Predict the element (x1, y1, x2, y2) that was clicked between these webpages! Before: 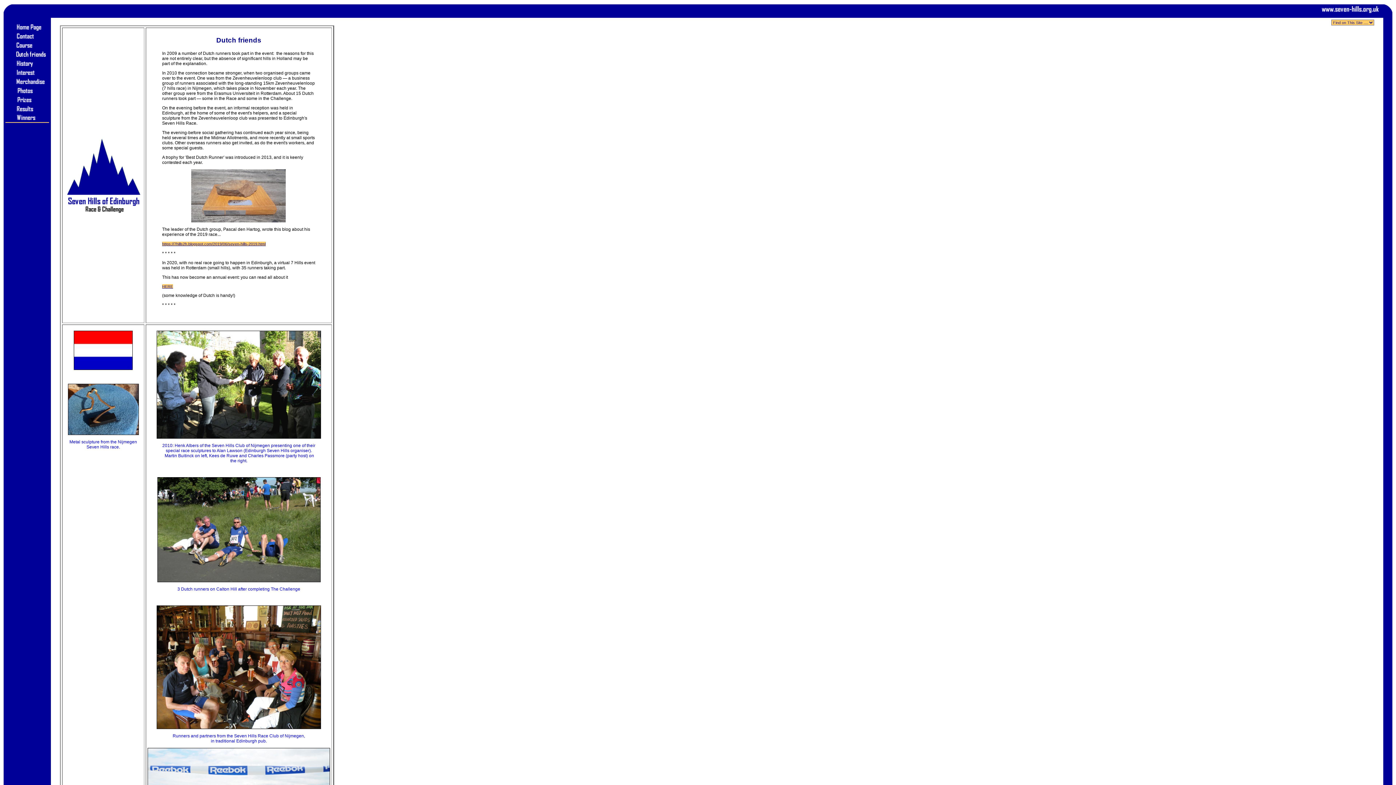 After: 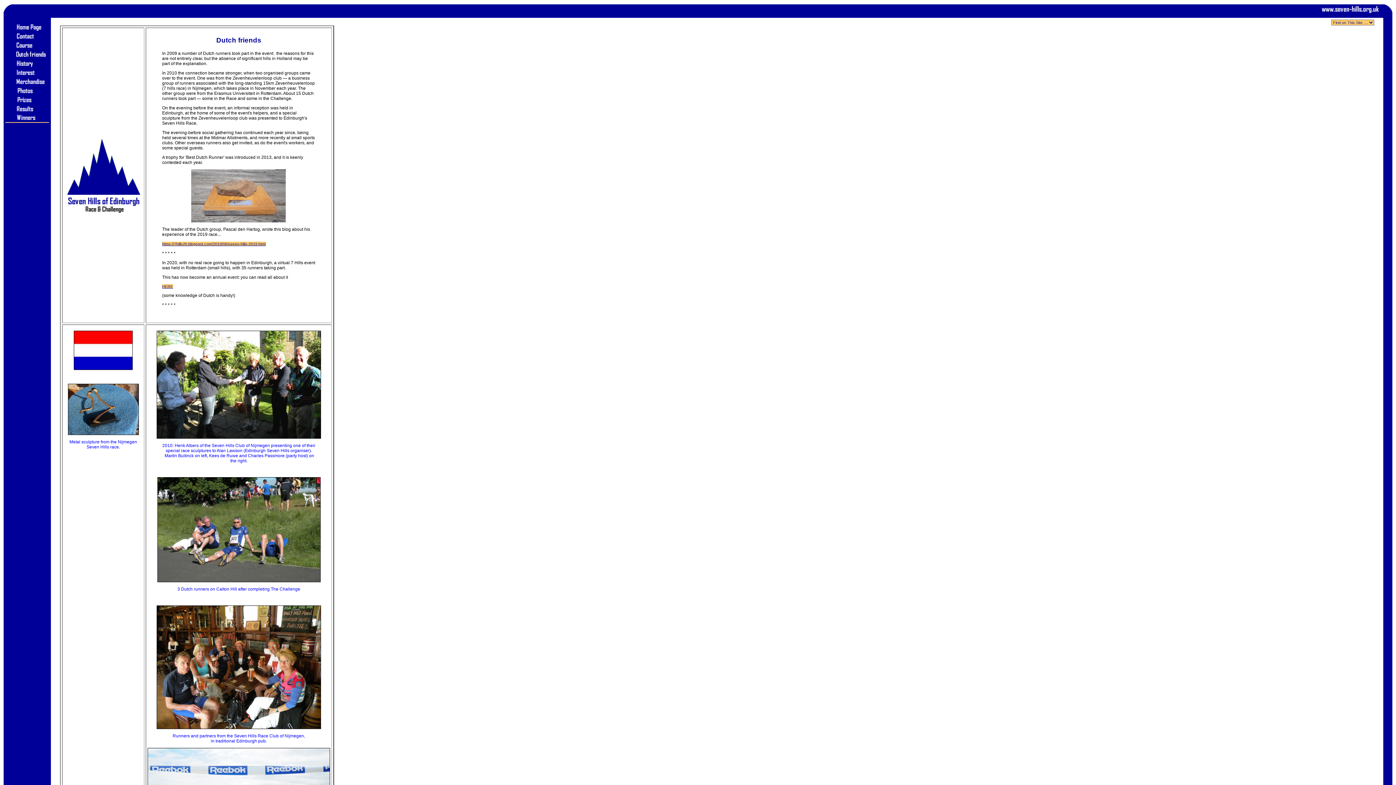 Action: bbox: (5, 54, 49, 59)